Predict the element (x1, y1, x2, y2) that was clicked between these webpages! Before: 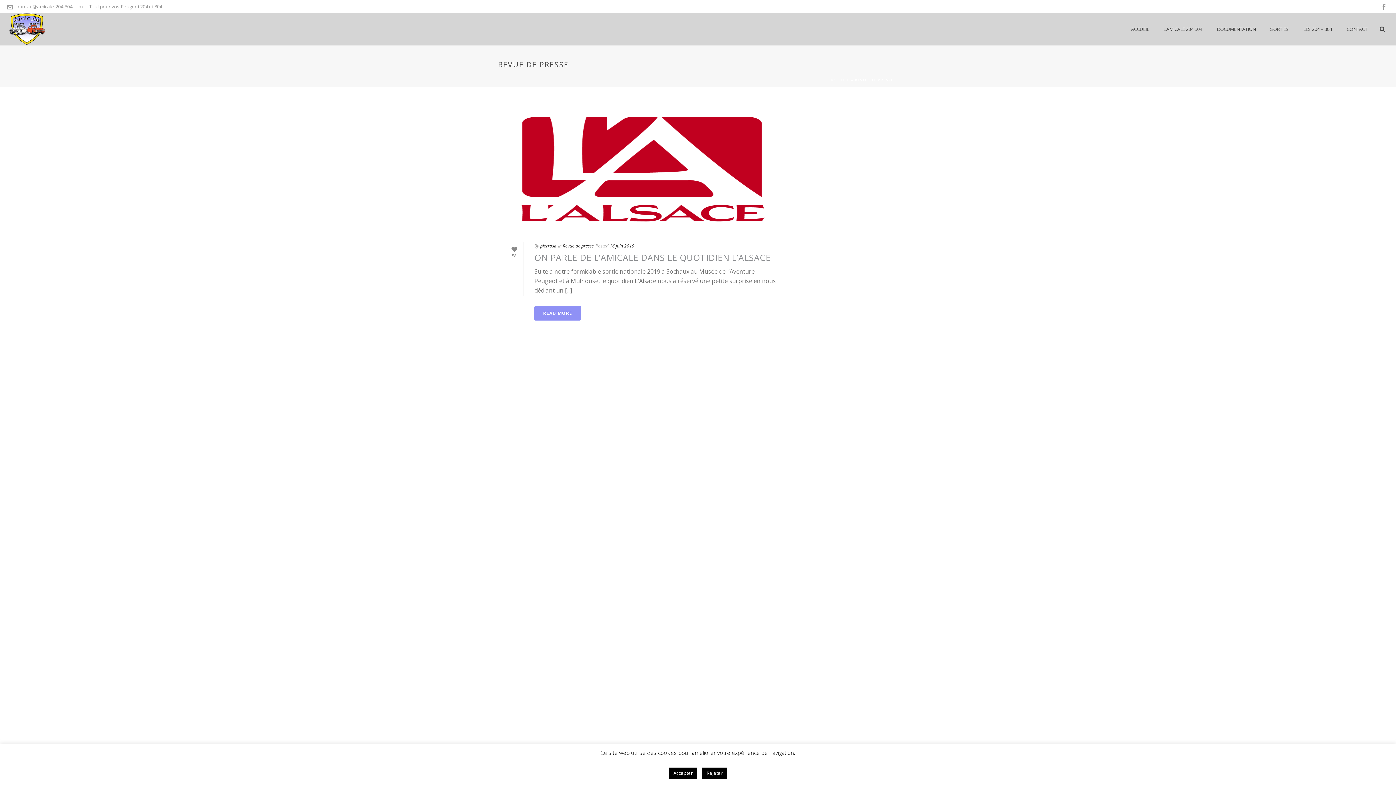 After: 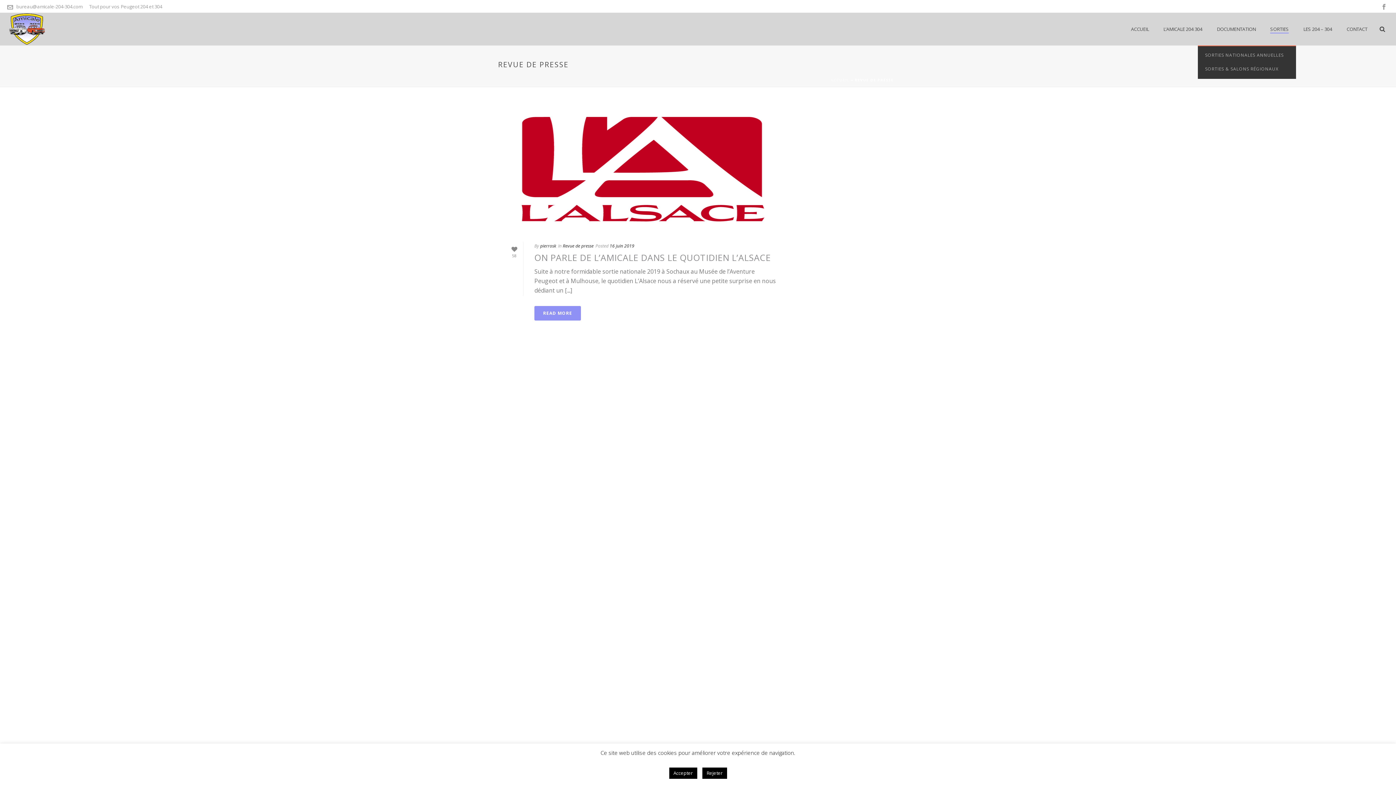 Action: label: SORTIES bbox: (1263, 25, 1296, 33)